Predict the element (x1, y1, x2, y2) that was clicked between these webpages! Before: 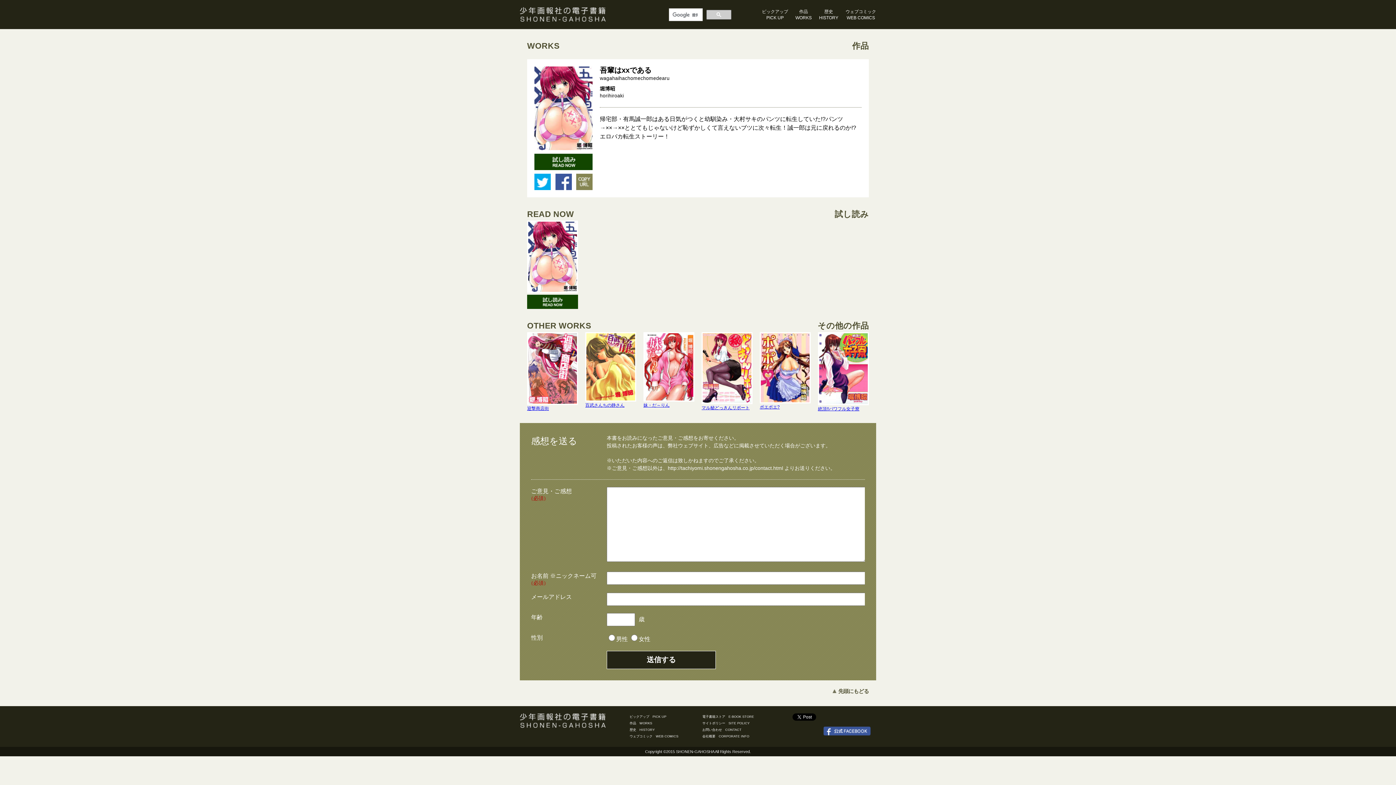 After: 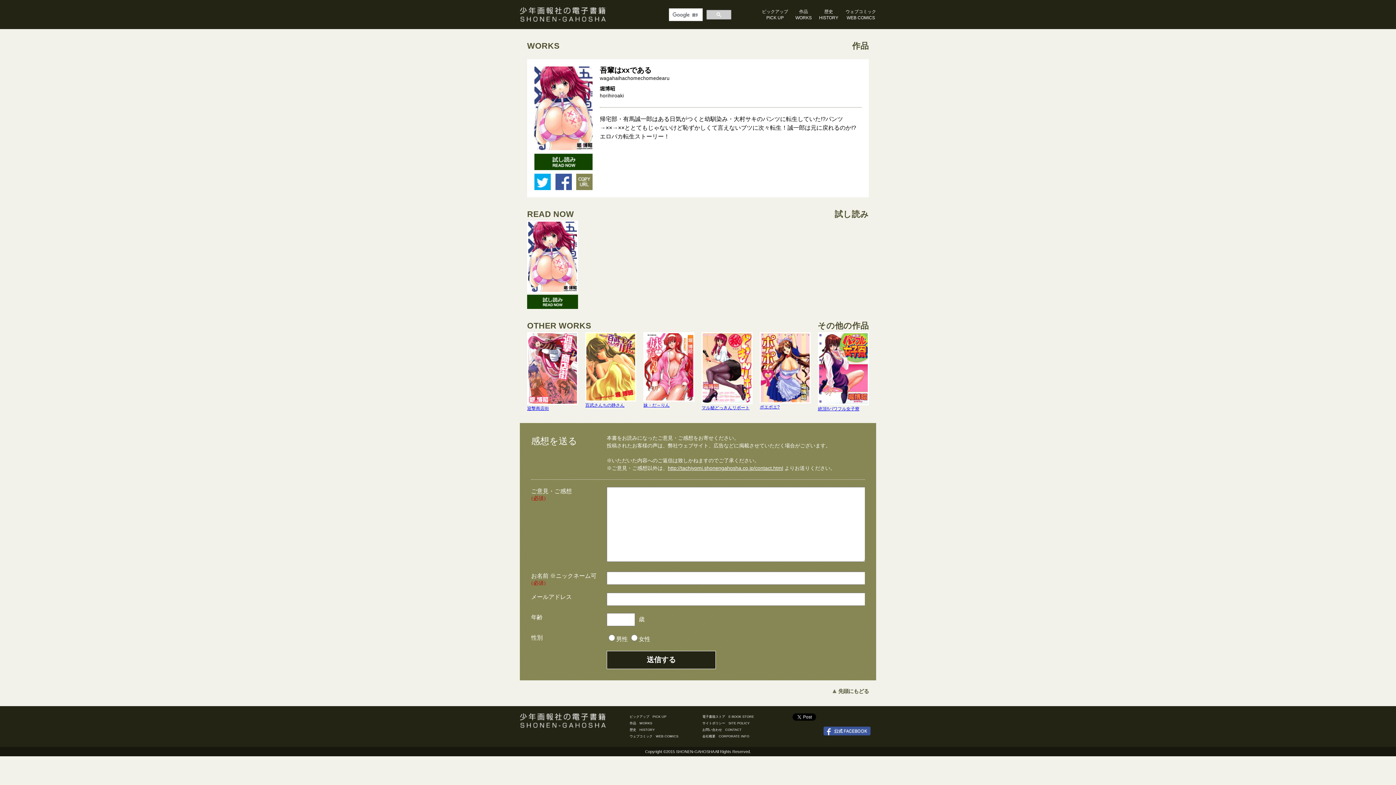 Action: label: http://tachiyomi.shonengahosha.co.jp/contact.html bbox: (668, 465, 783, 471)